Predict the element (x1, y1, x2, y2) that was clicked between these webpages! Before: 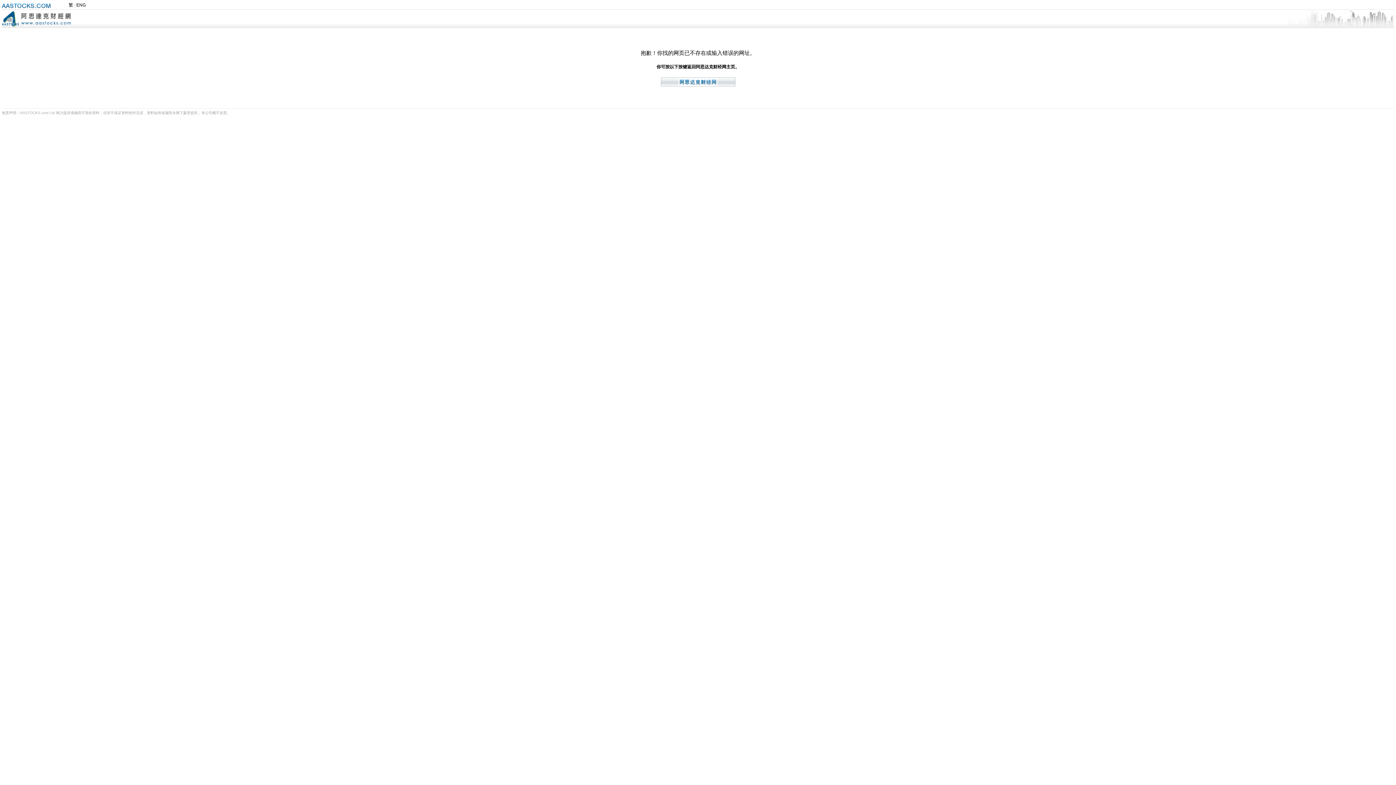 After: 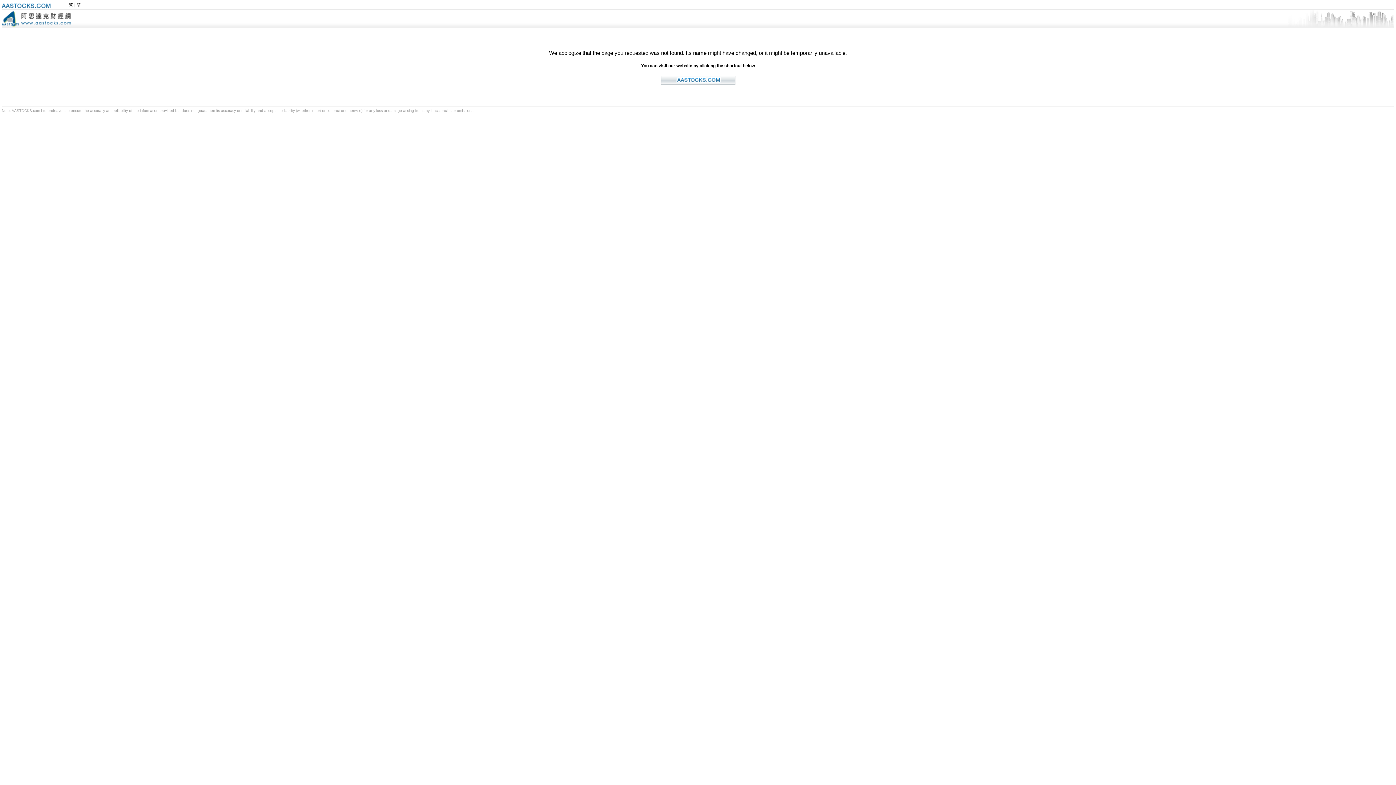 Action: label: ENG bbox: (76, 2, 85, 7)